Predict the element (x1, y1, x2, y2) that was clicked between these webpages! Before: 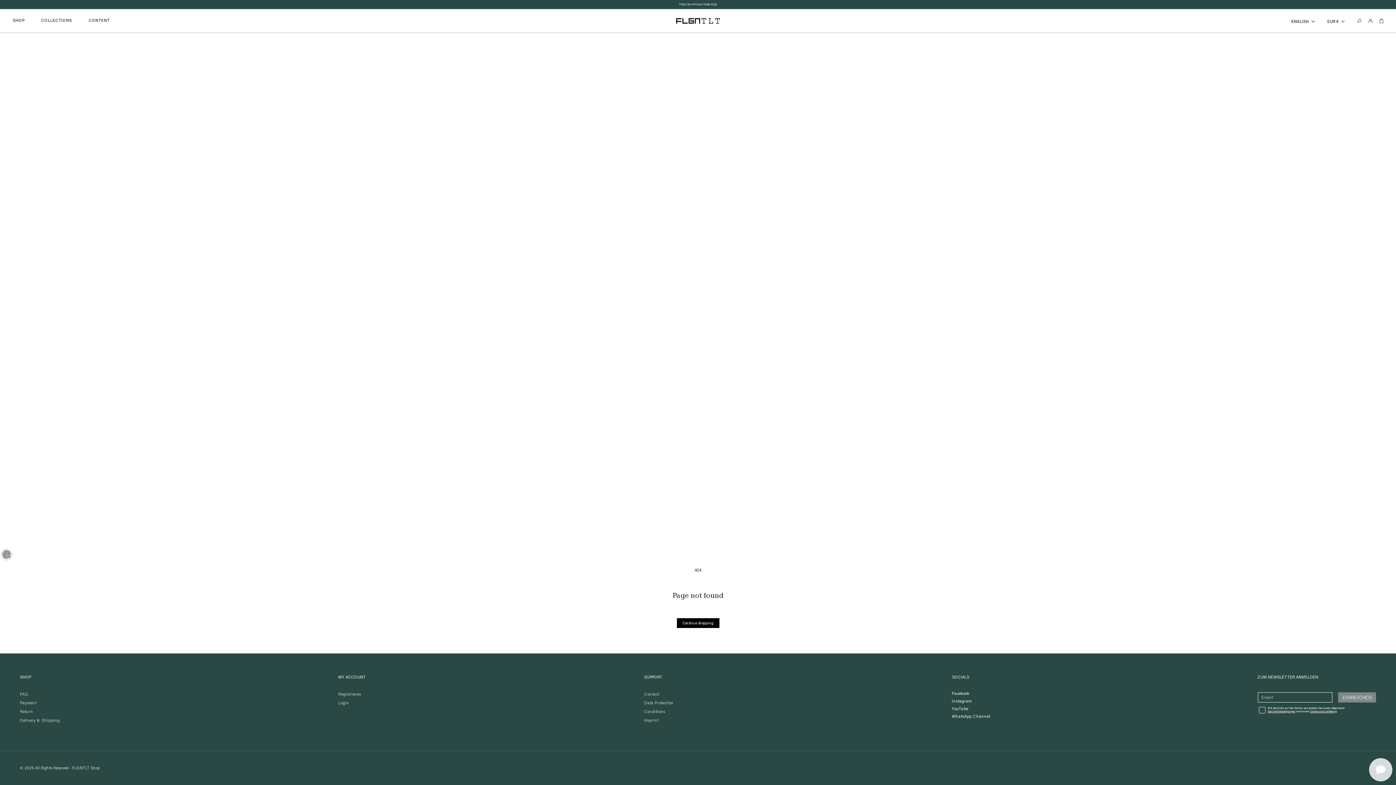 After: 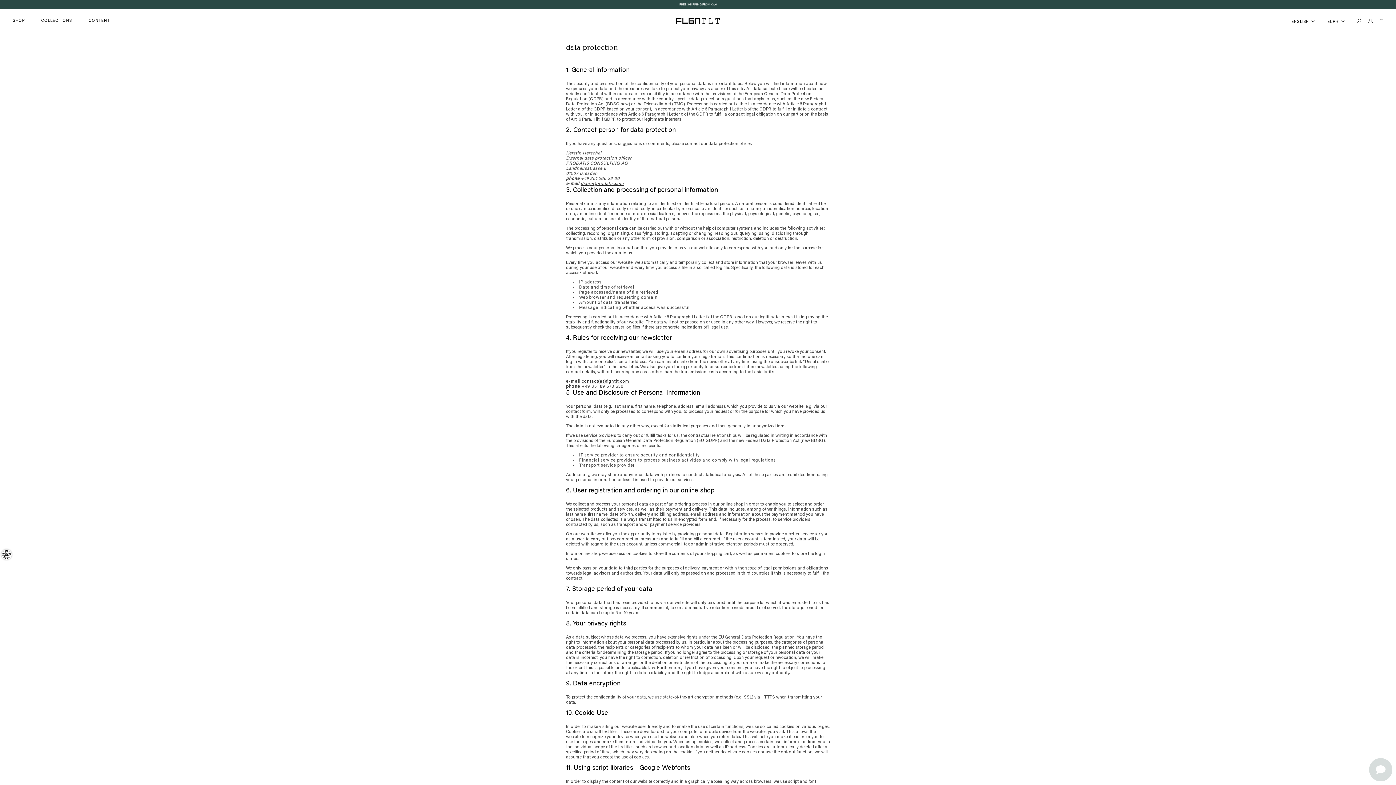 Action: bbox: (1310, 710, 1337, 713) label: Datenschutzerklärung